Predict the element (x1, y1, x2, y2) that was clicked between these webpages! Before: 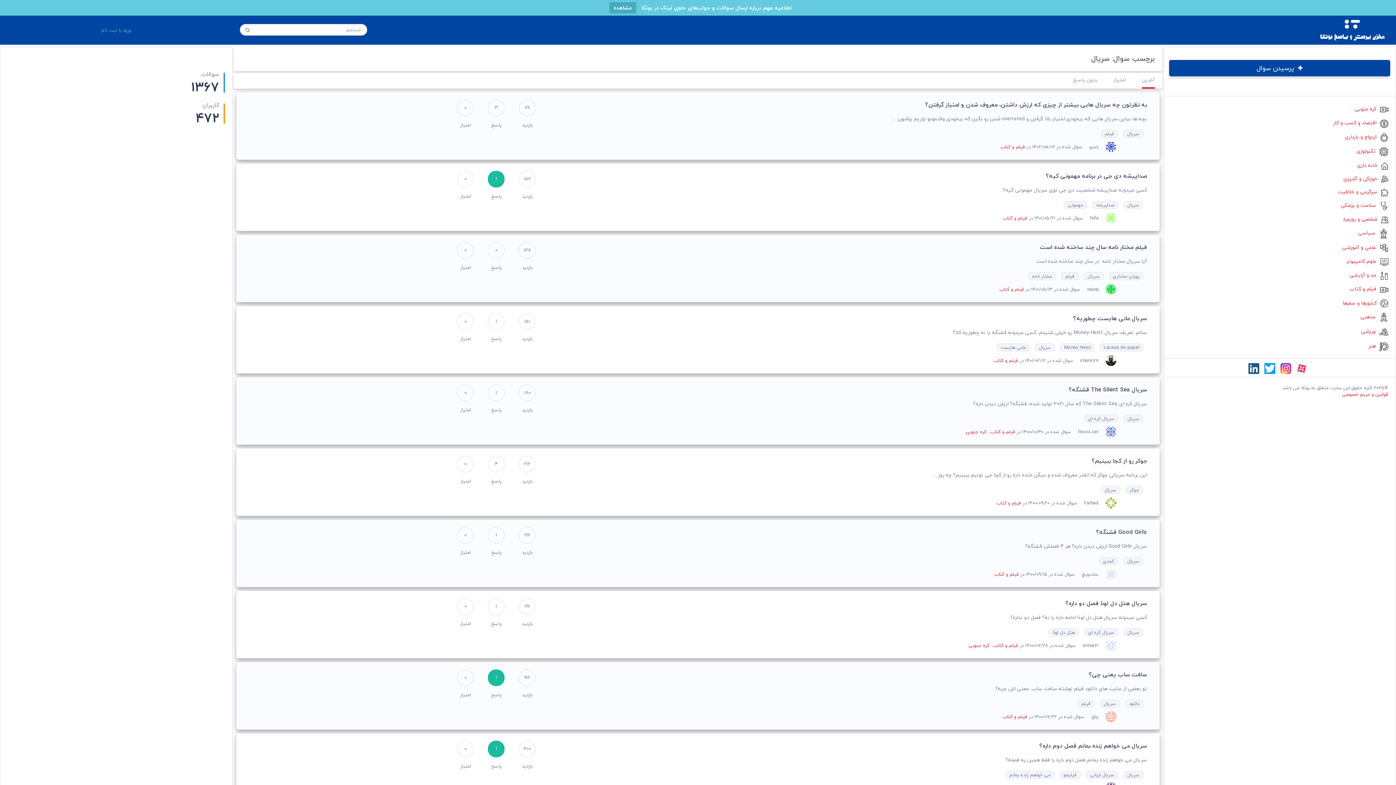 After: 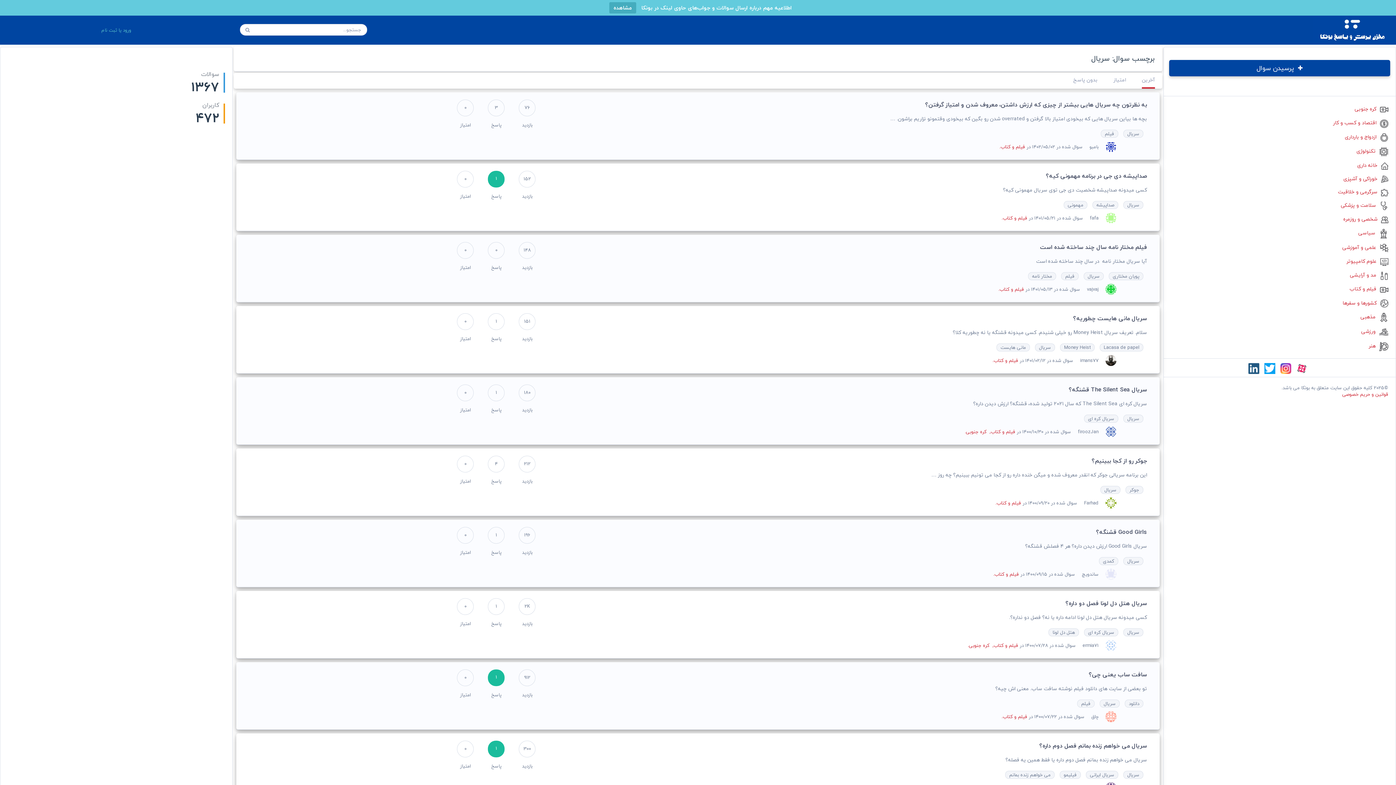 Action: bbox: (1035, 343, 1055, 351) label: سریال